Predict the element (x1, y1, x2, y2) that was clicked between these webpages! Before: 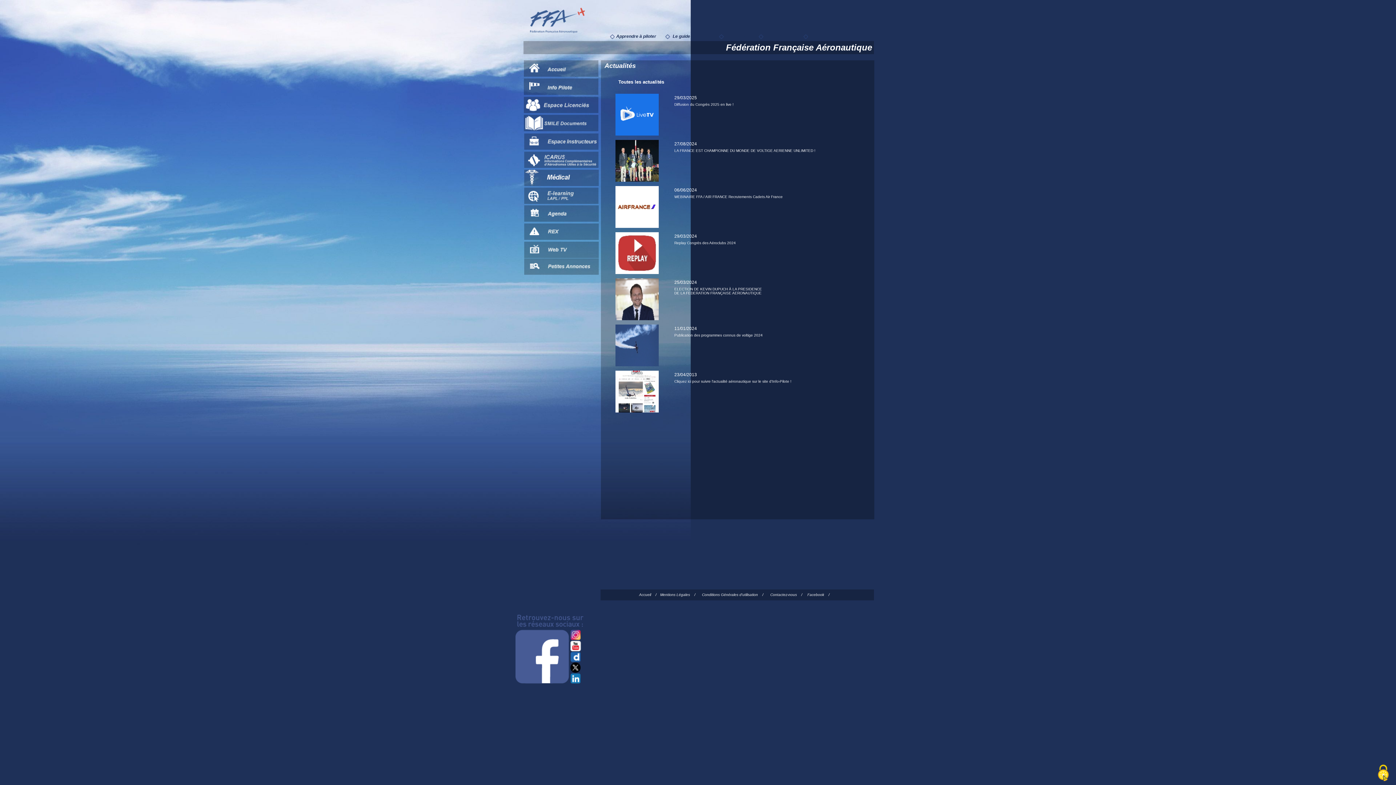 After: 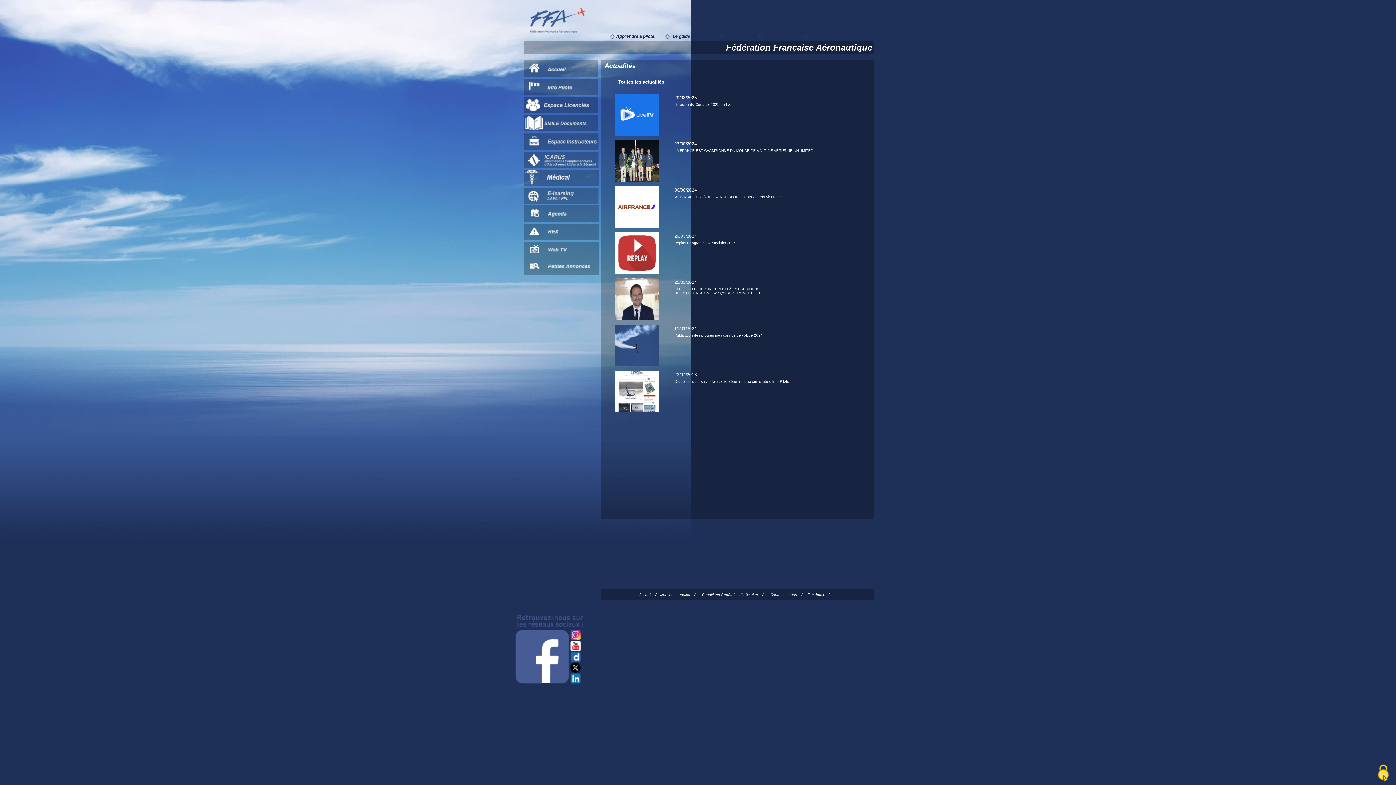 Action: bbox: (660, 593, 695, 597) label: Mentions Légales    /